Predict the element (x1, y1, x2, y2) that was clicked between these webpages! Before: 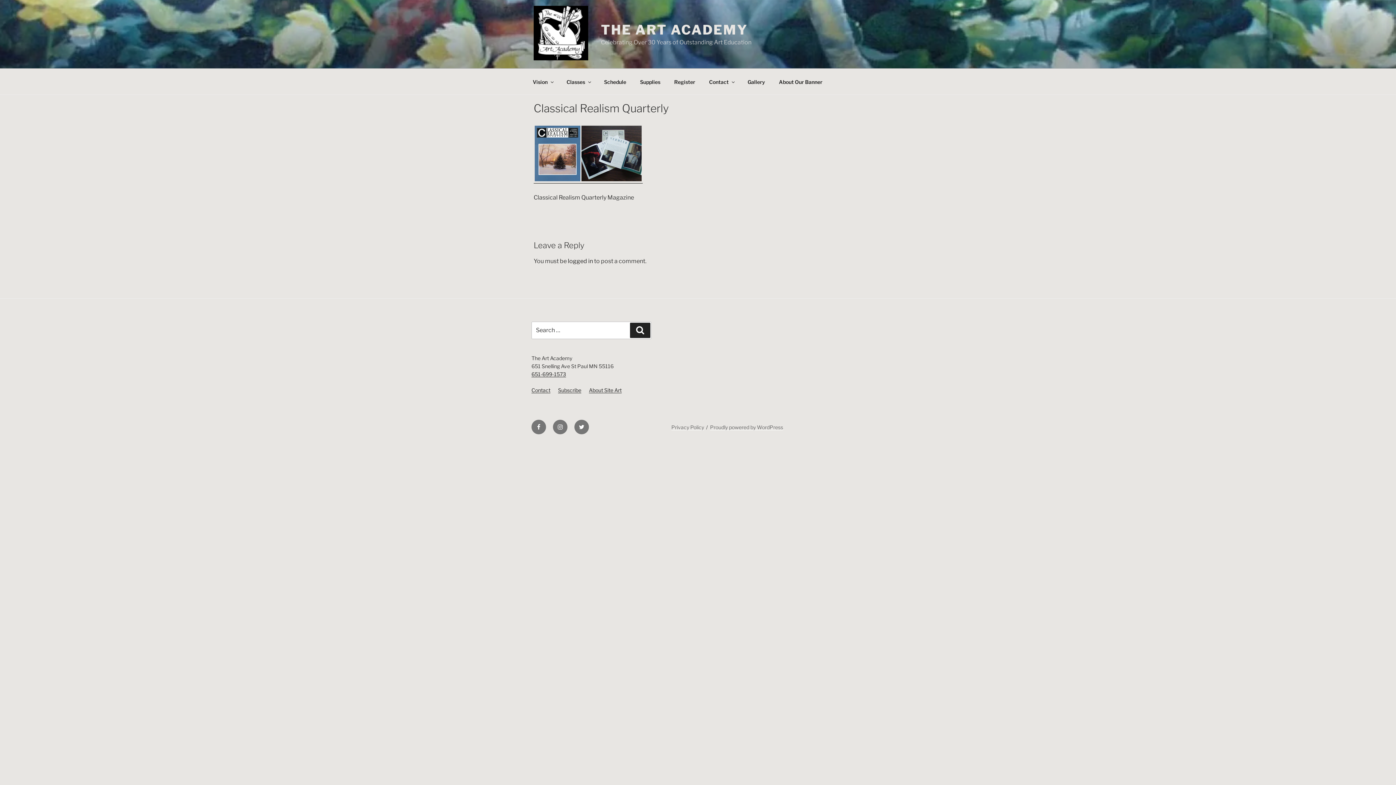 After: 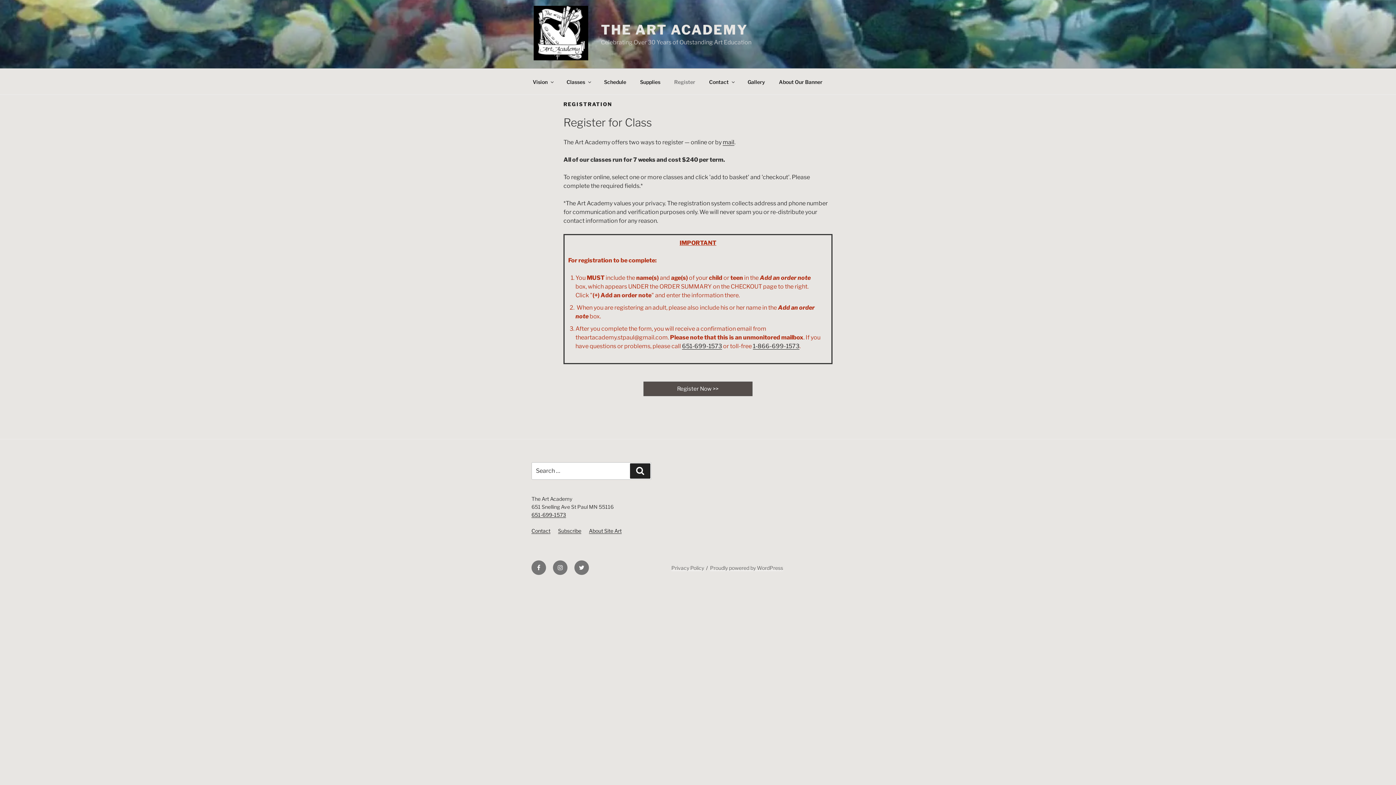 Action: bbox: (668, 72, 701, 90) label: Register